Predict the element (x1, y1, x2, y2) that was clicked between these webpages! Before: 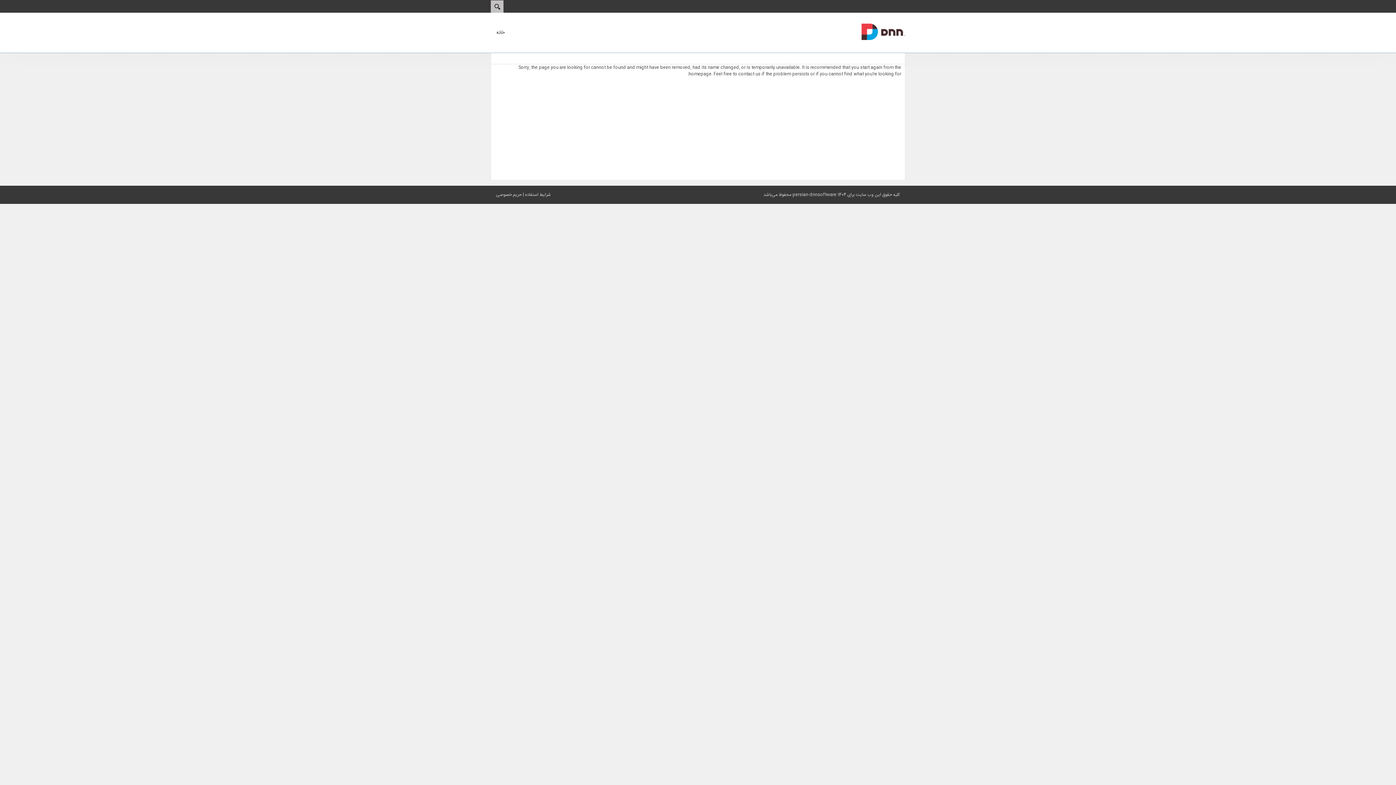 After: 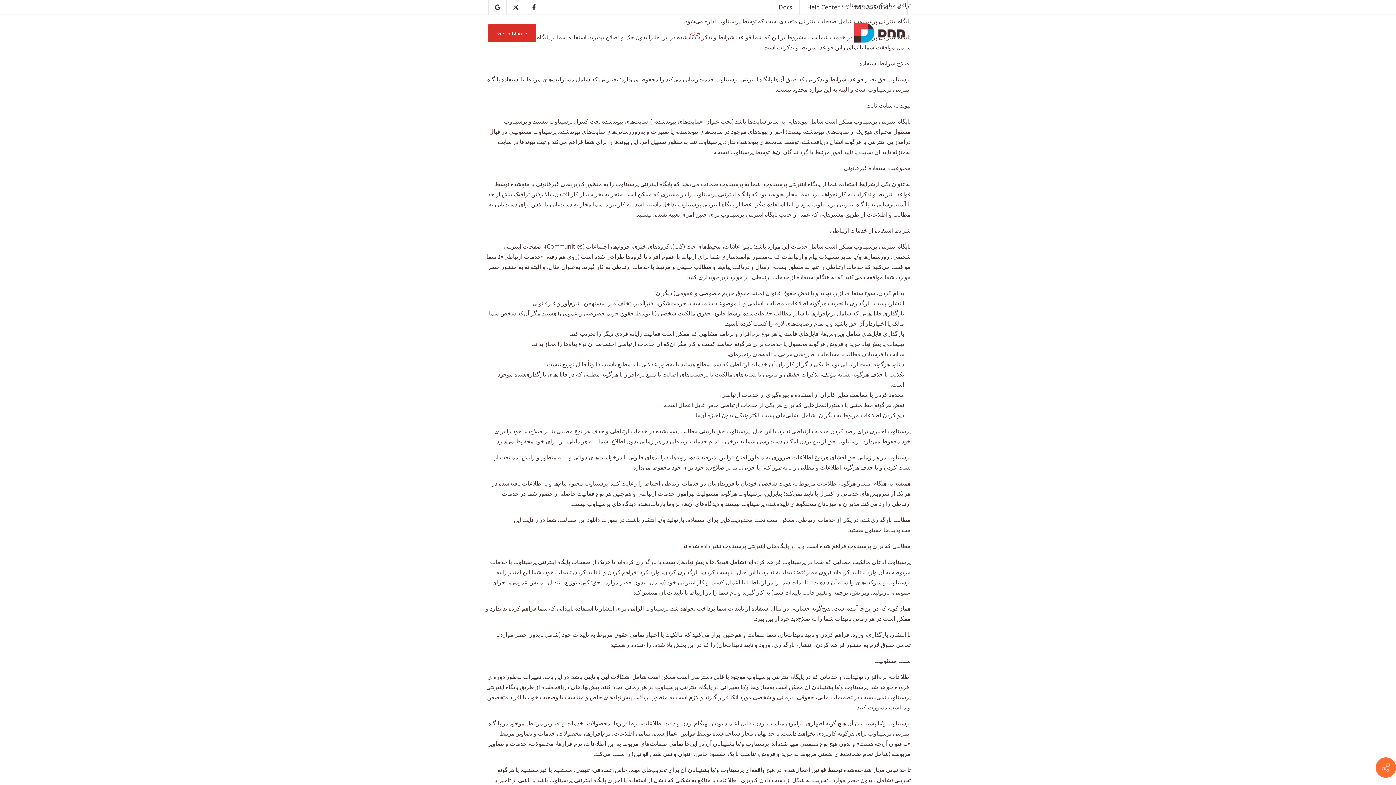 Action: bbox: (525, 191, 550, 198) label: شرایط استفاده